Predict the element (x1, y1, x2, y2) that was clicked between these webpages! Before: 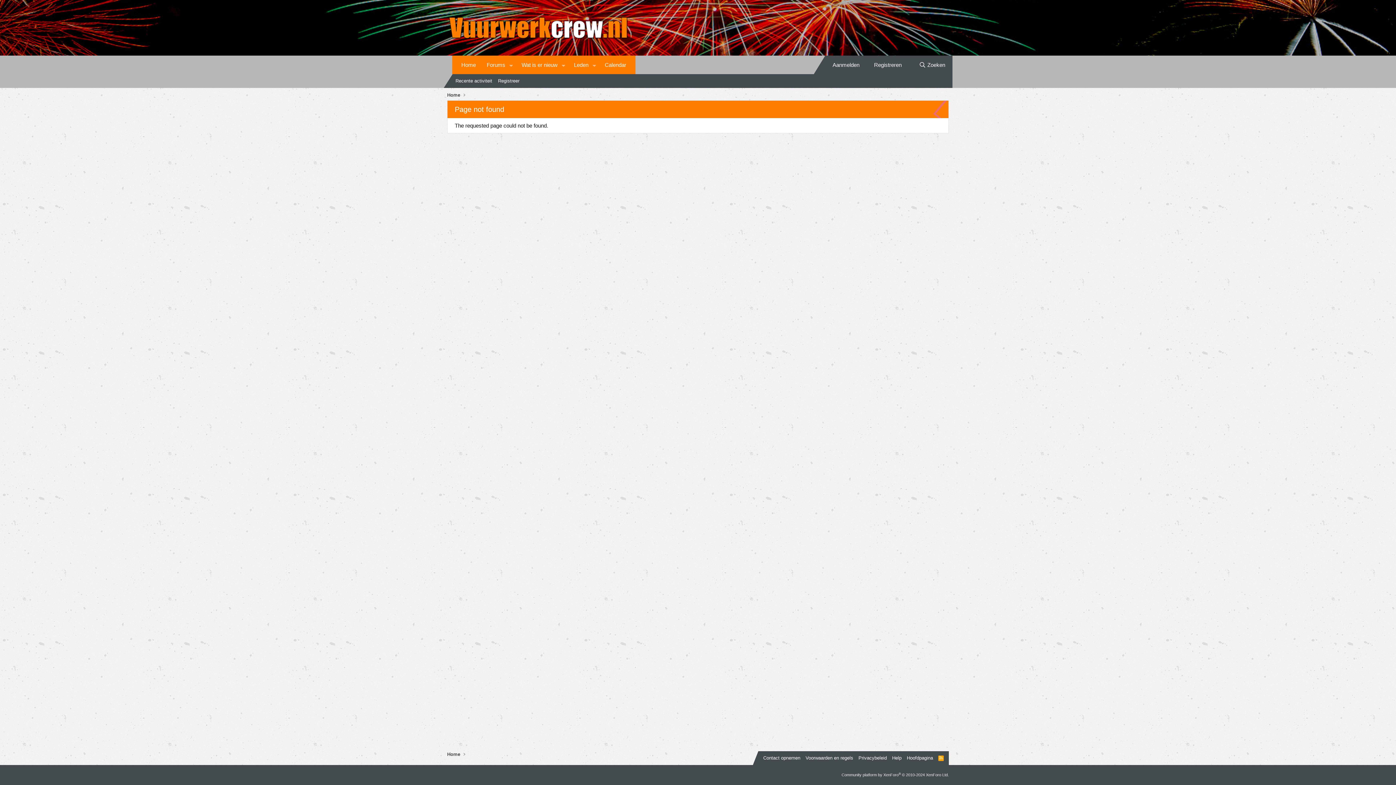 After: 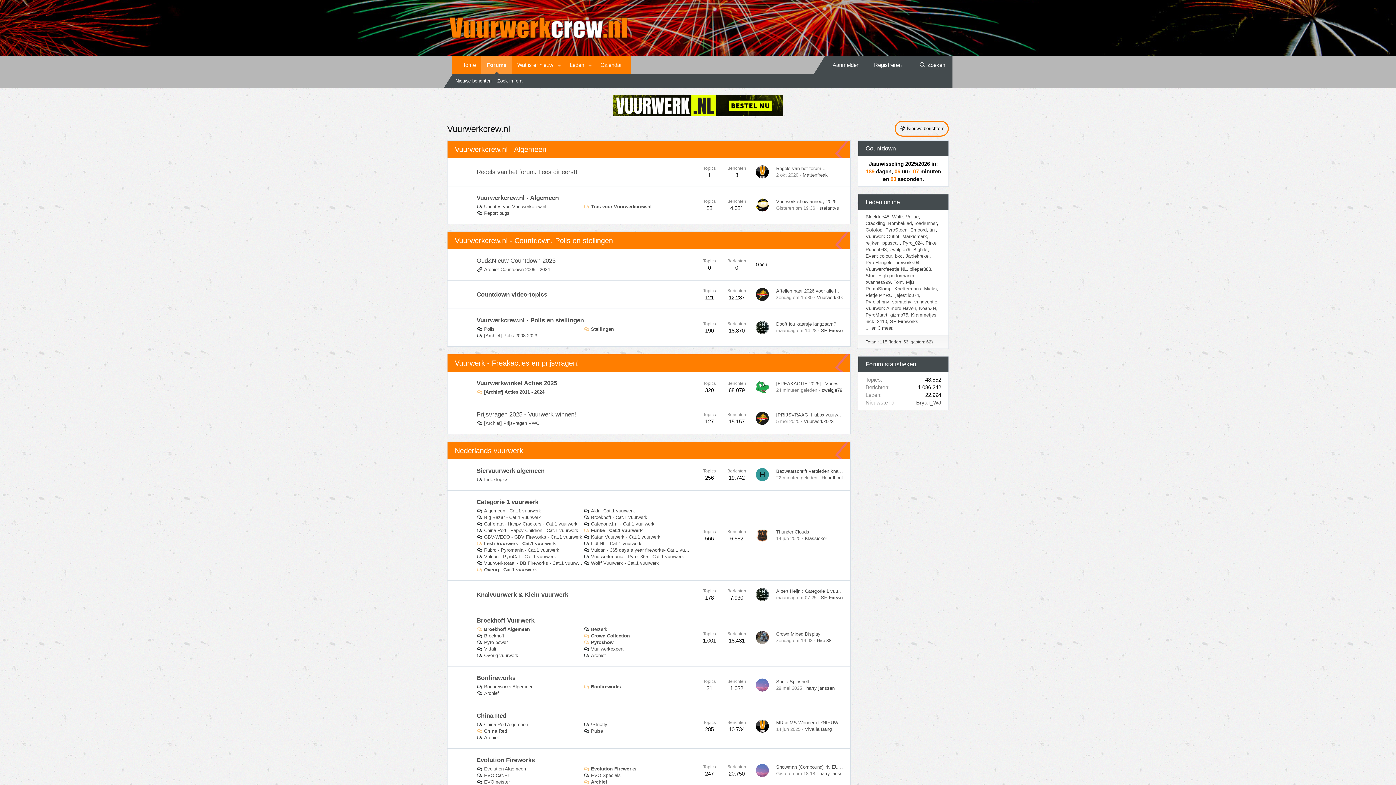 Action: bbox: (481, 55, 506, 74) label: Forums